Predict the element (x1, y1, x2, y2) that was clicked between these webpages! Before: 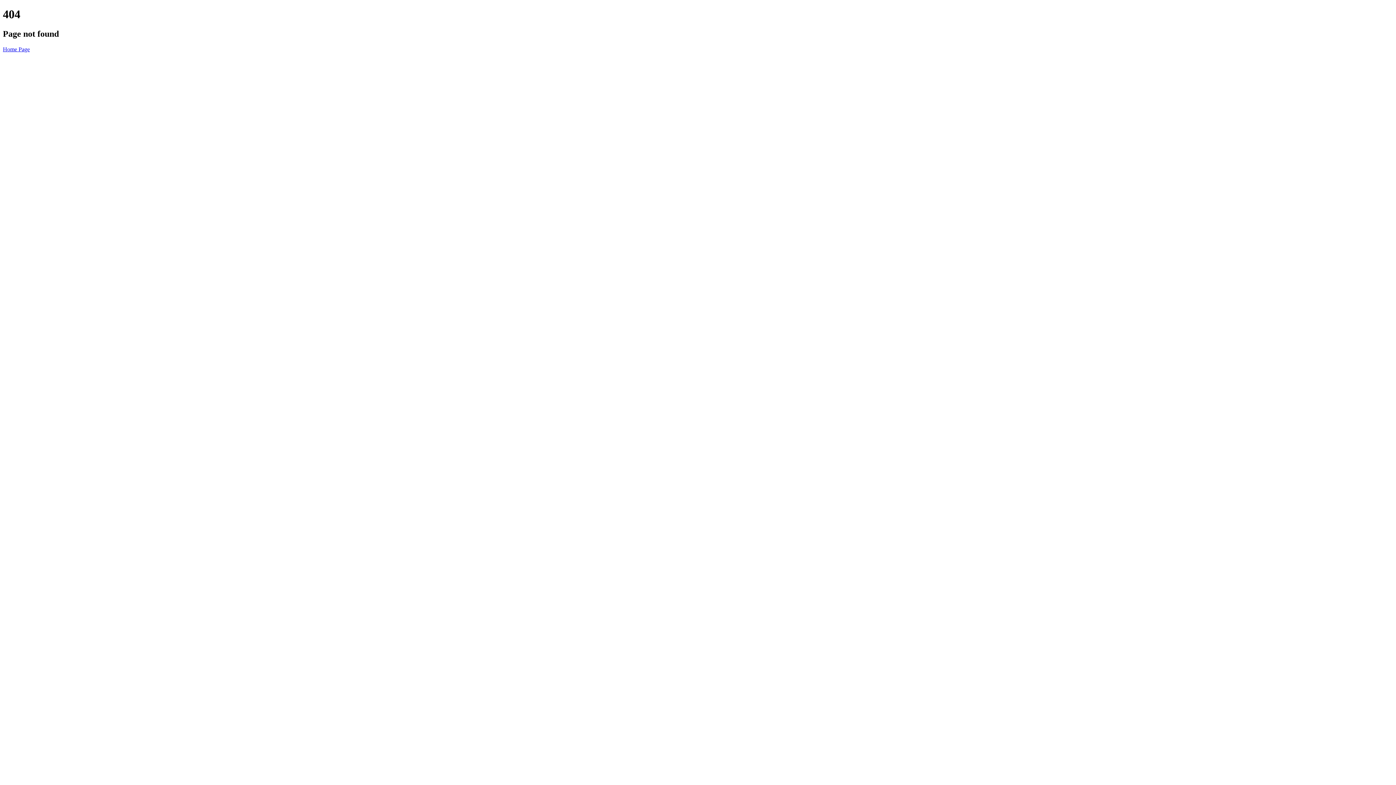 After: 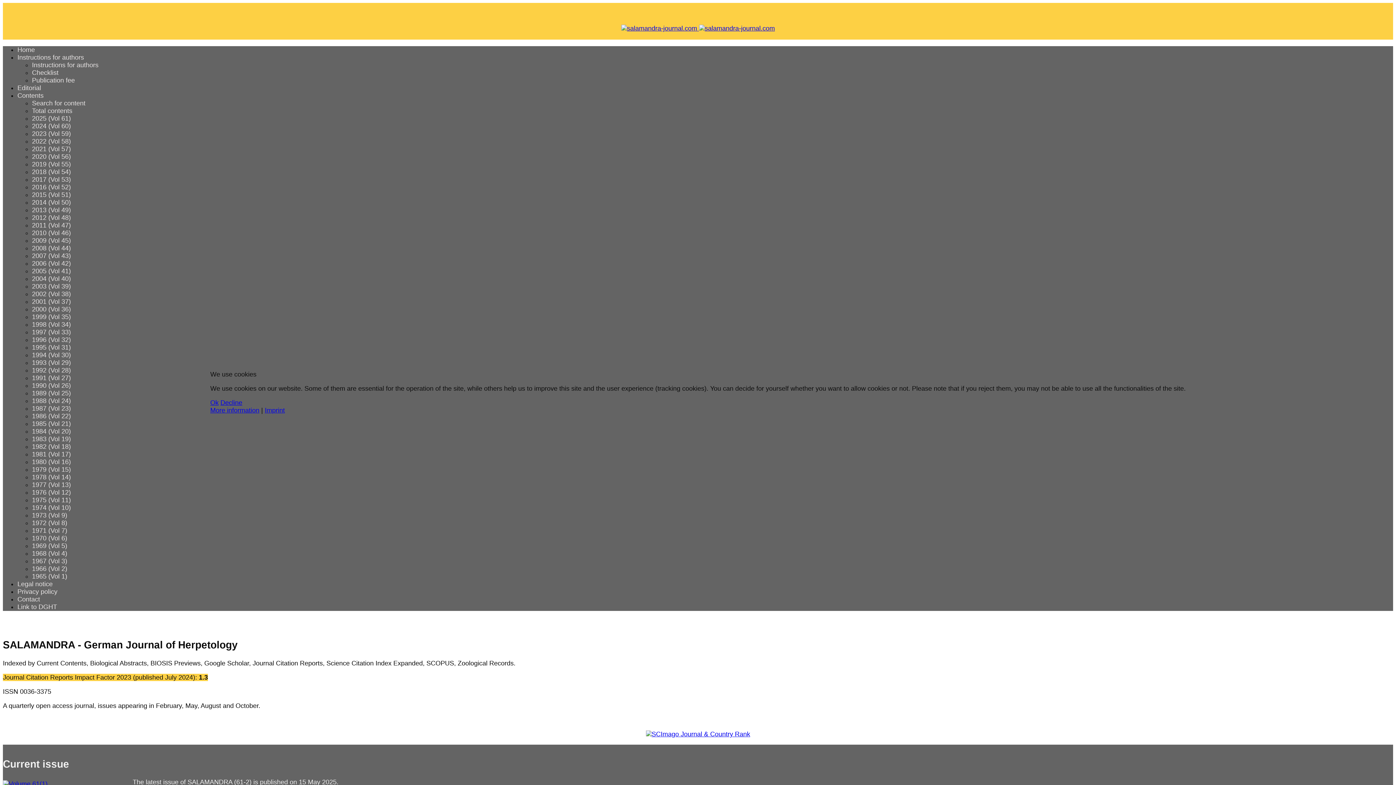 Action: label: Home Page bbox: (2, 46, 29, 52)